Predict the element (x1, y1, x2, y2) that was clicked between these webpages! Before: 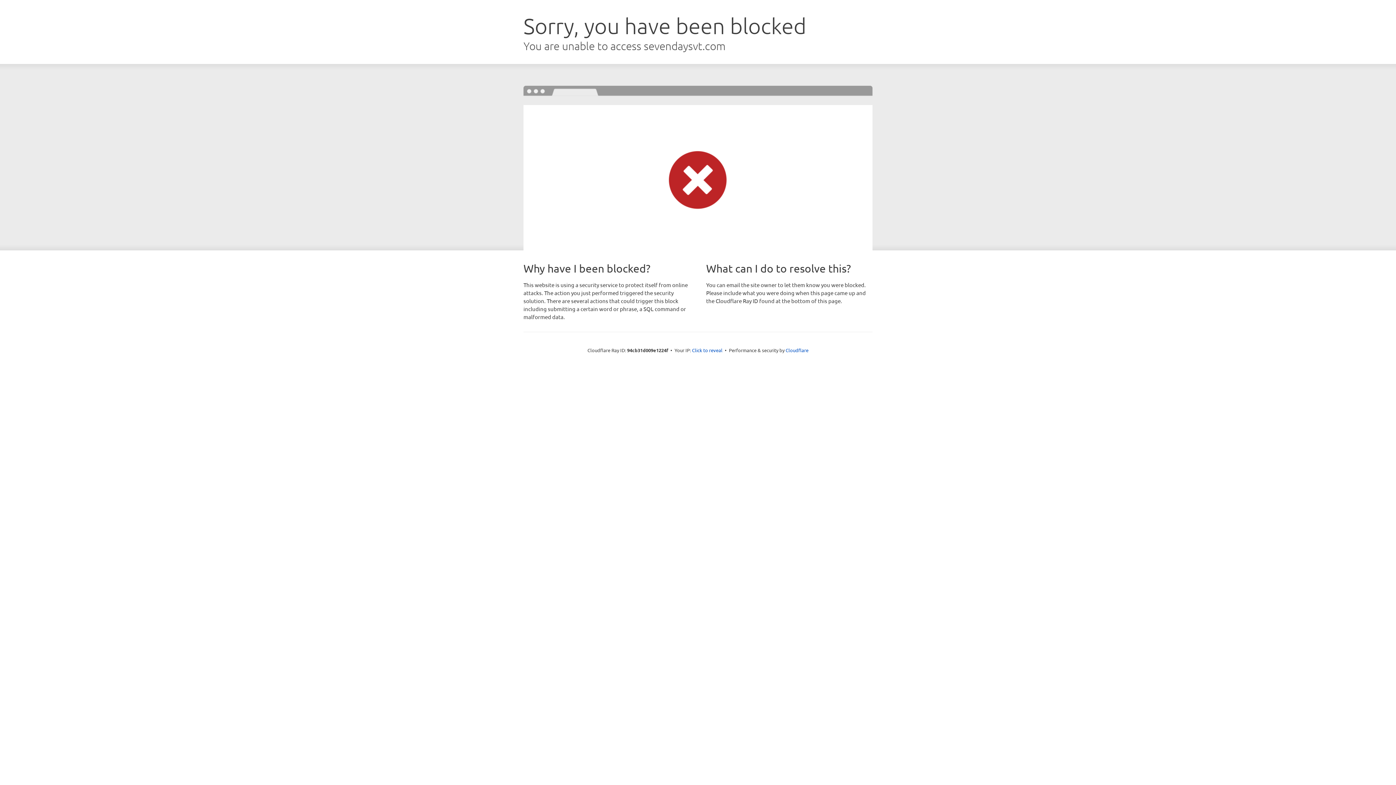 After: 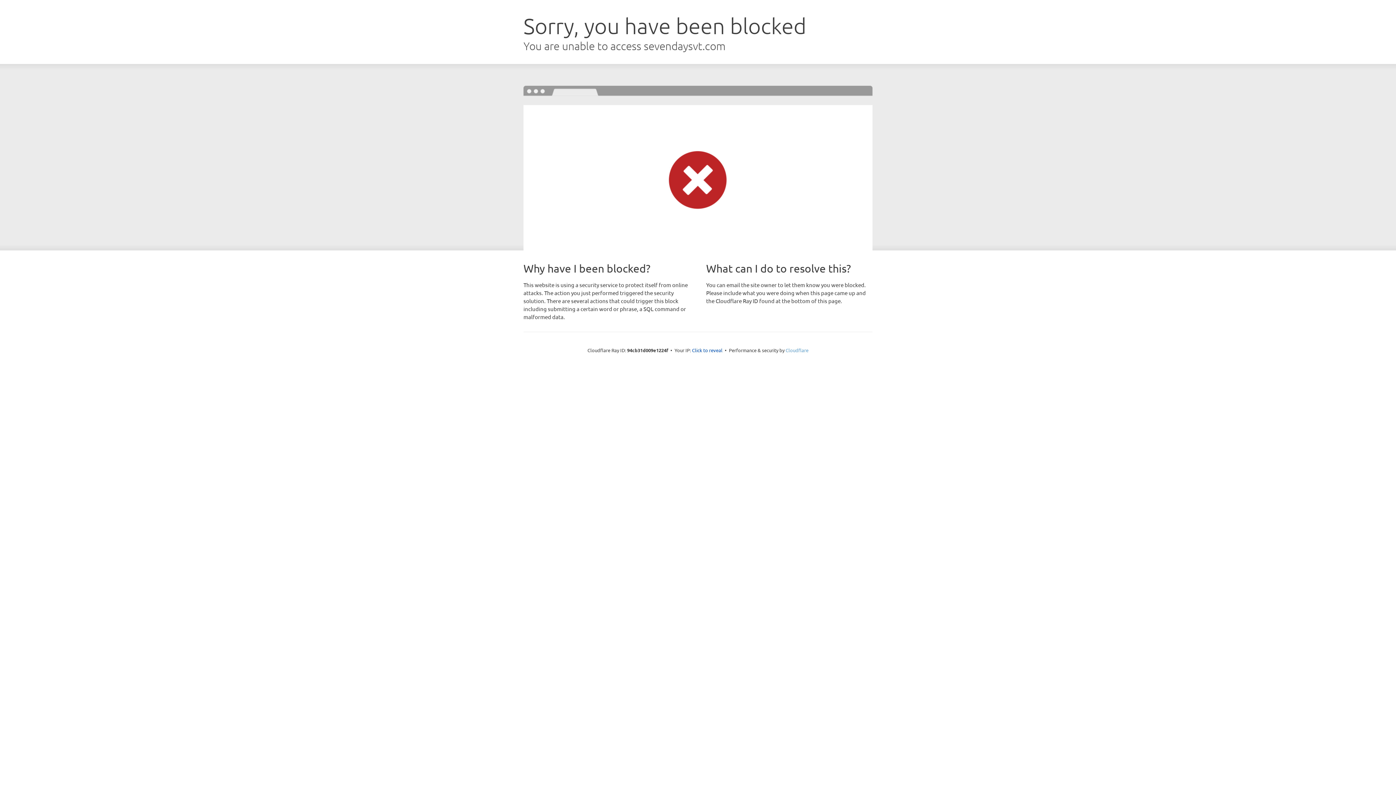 Action: bbox: (785, 347, 808, 353) label: Cloudflare